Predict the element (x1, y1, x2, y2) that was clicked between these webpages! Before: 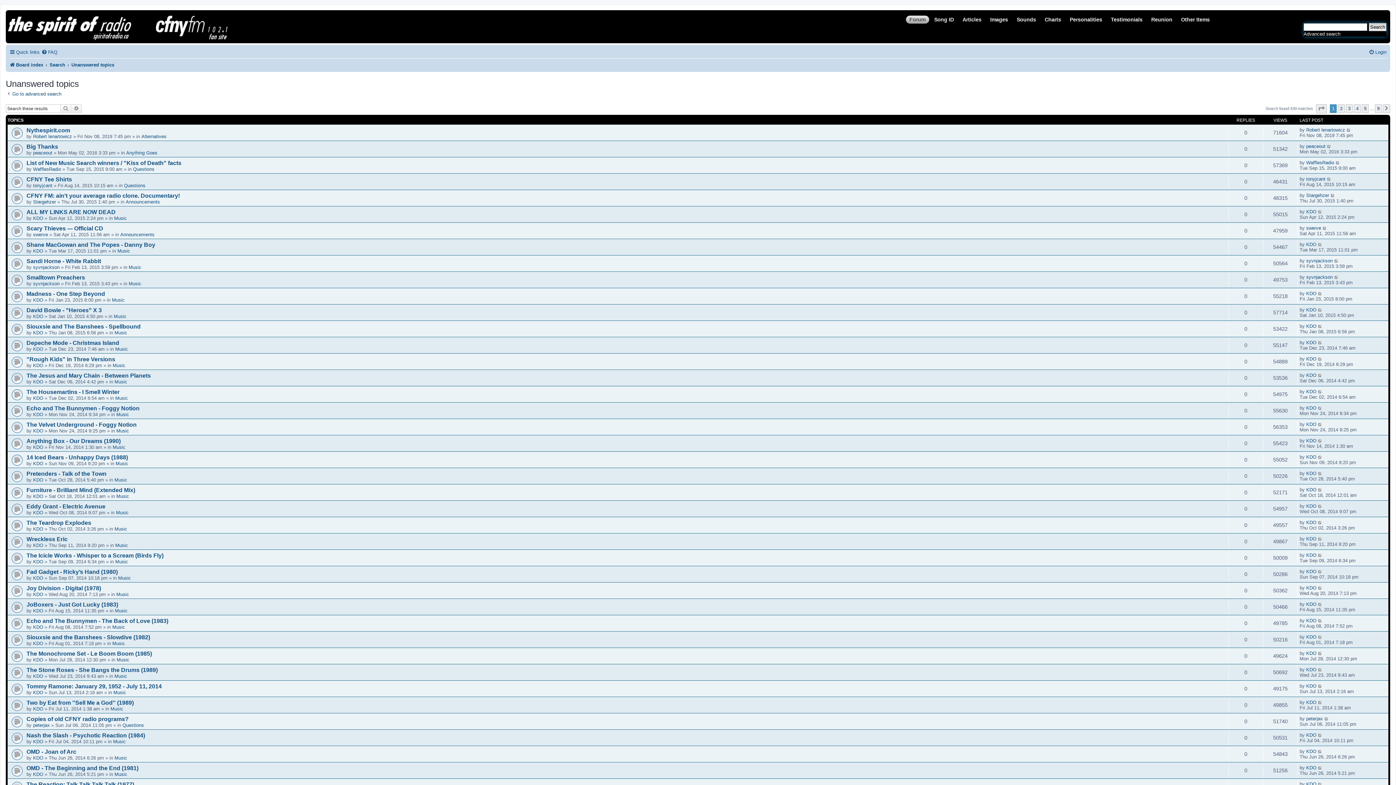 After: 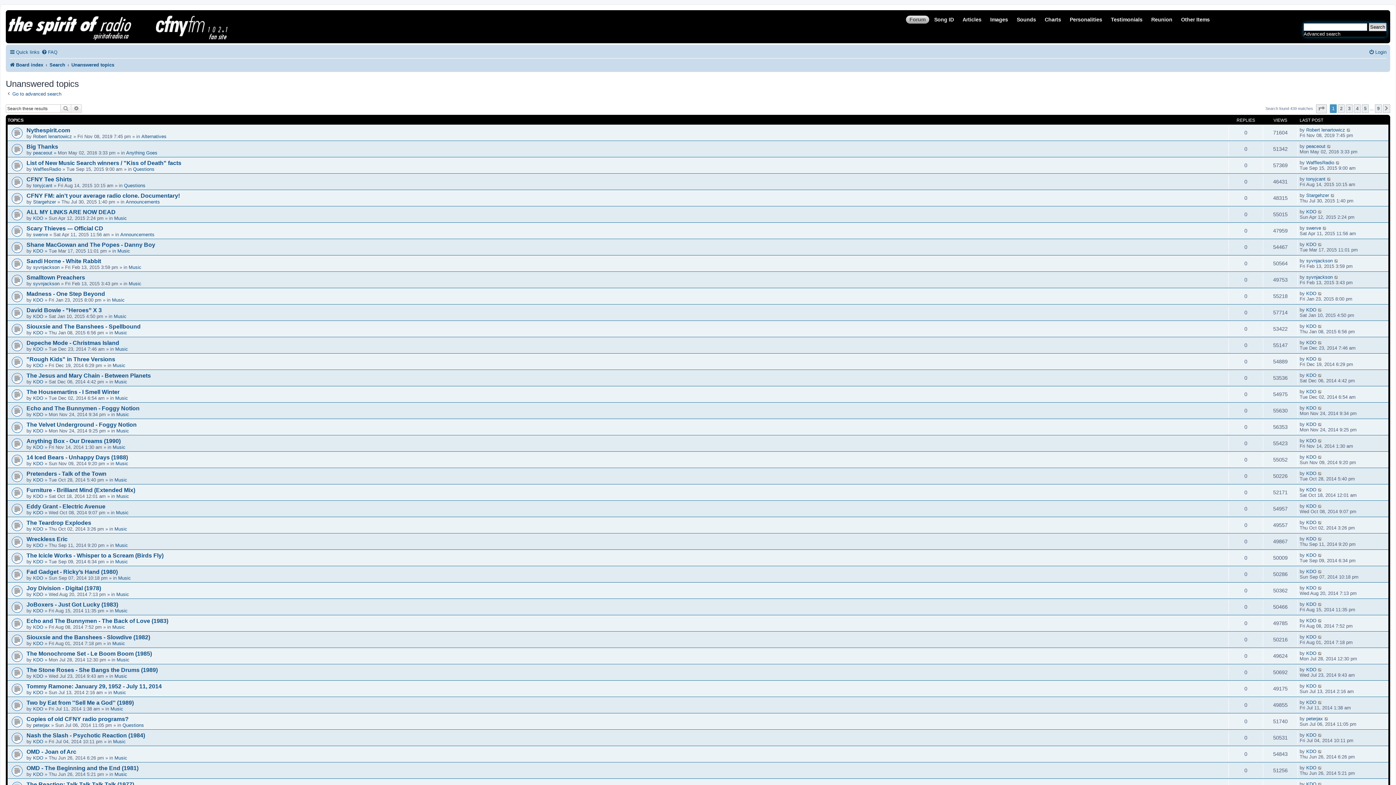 Action: bbox: (71, 59, 114, 70) label: Unanswered topics